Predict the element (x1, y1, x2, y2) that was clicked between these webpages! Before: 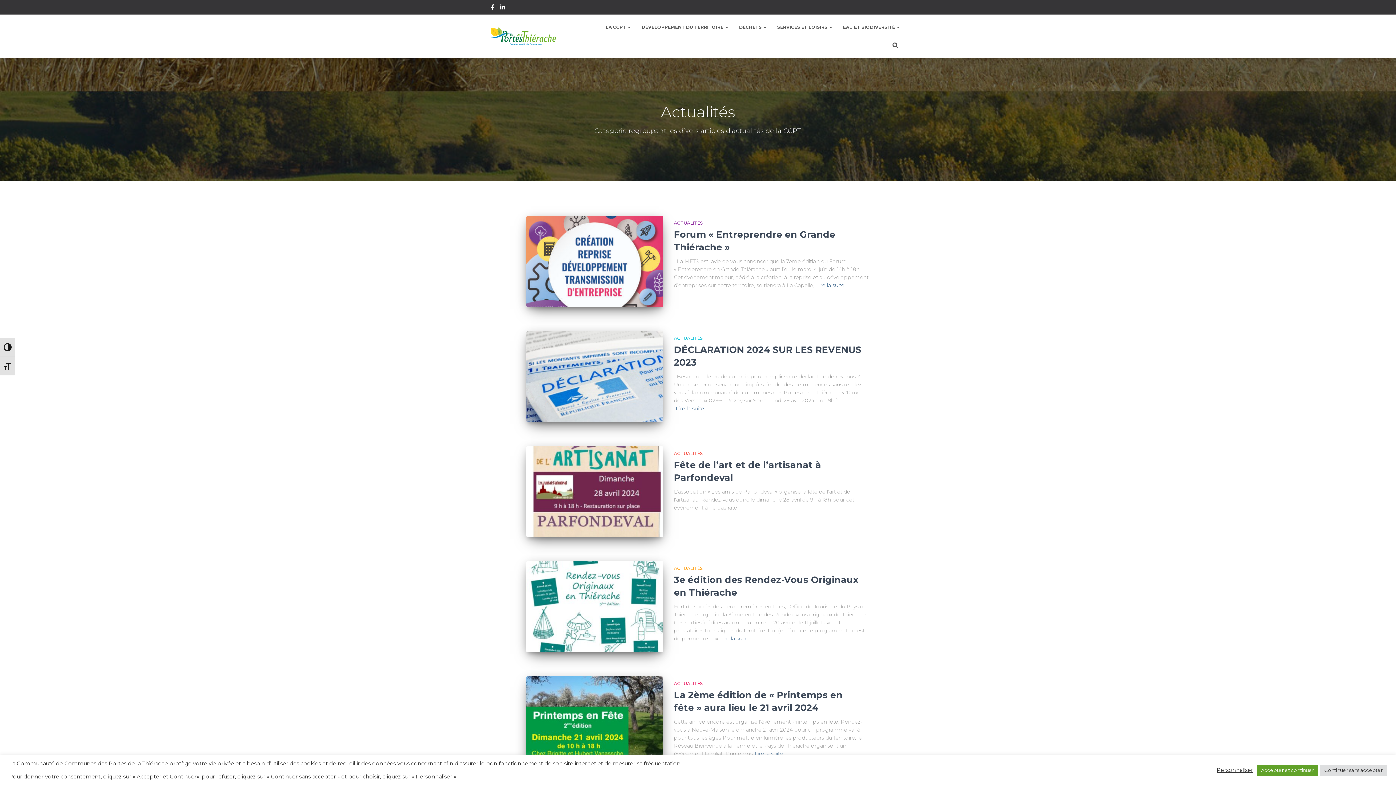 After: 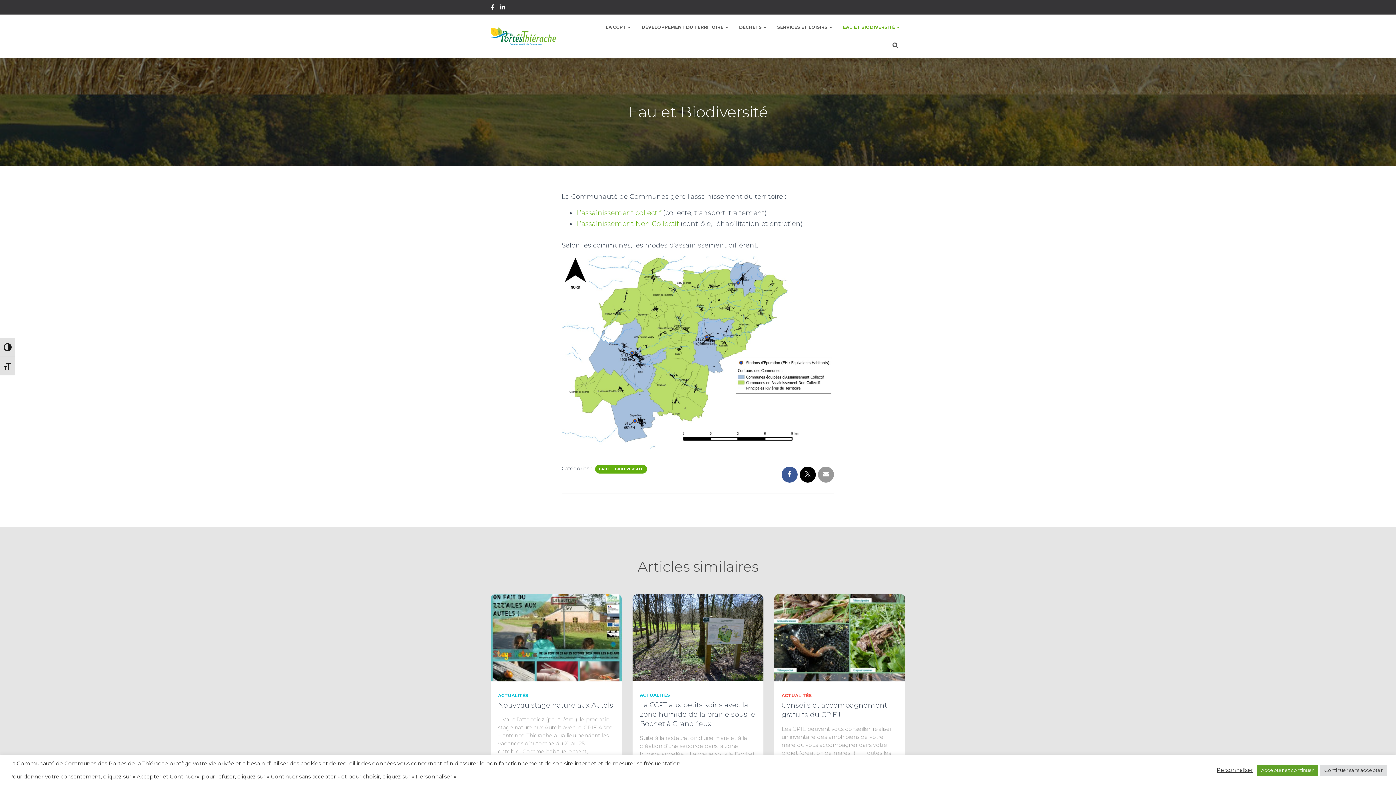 Action: bbox: (837, 18, 905, 36) label: EAU ET BIODIVERSITÉ 